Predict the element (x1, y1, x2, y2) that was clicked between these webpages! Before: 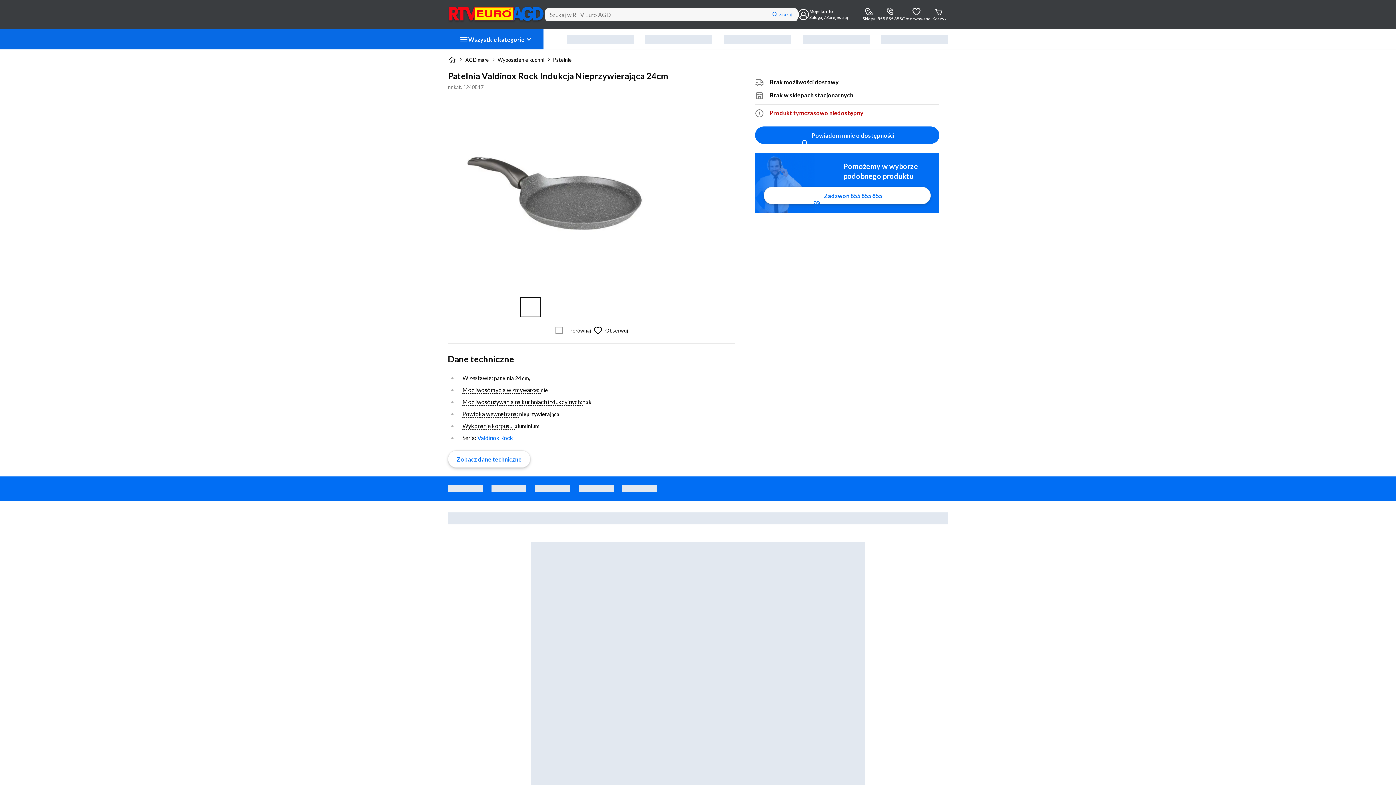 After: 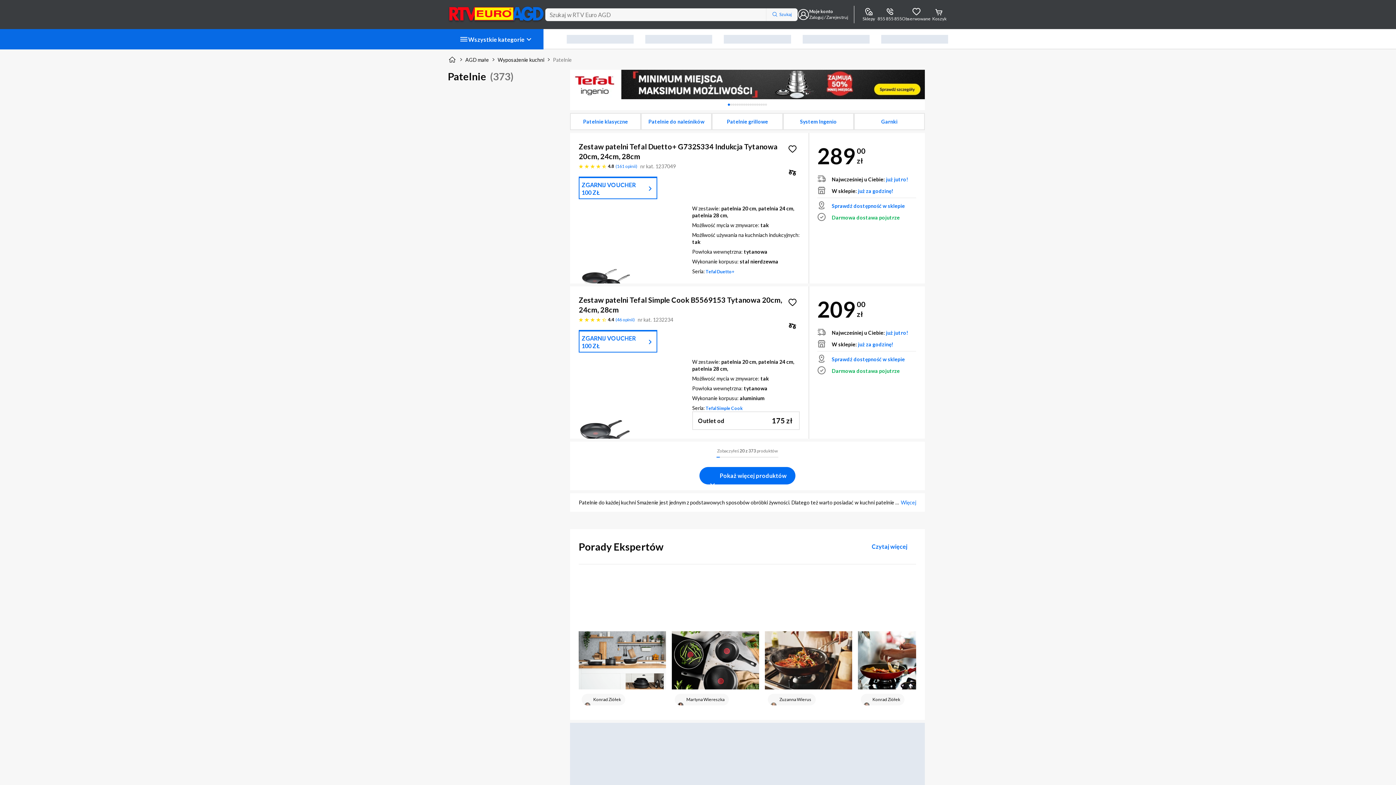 Action: bbox: (553, 56, 577, 63) label: Patelnie